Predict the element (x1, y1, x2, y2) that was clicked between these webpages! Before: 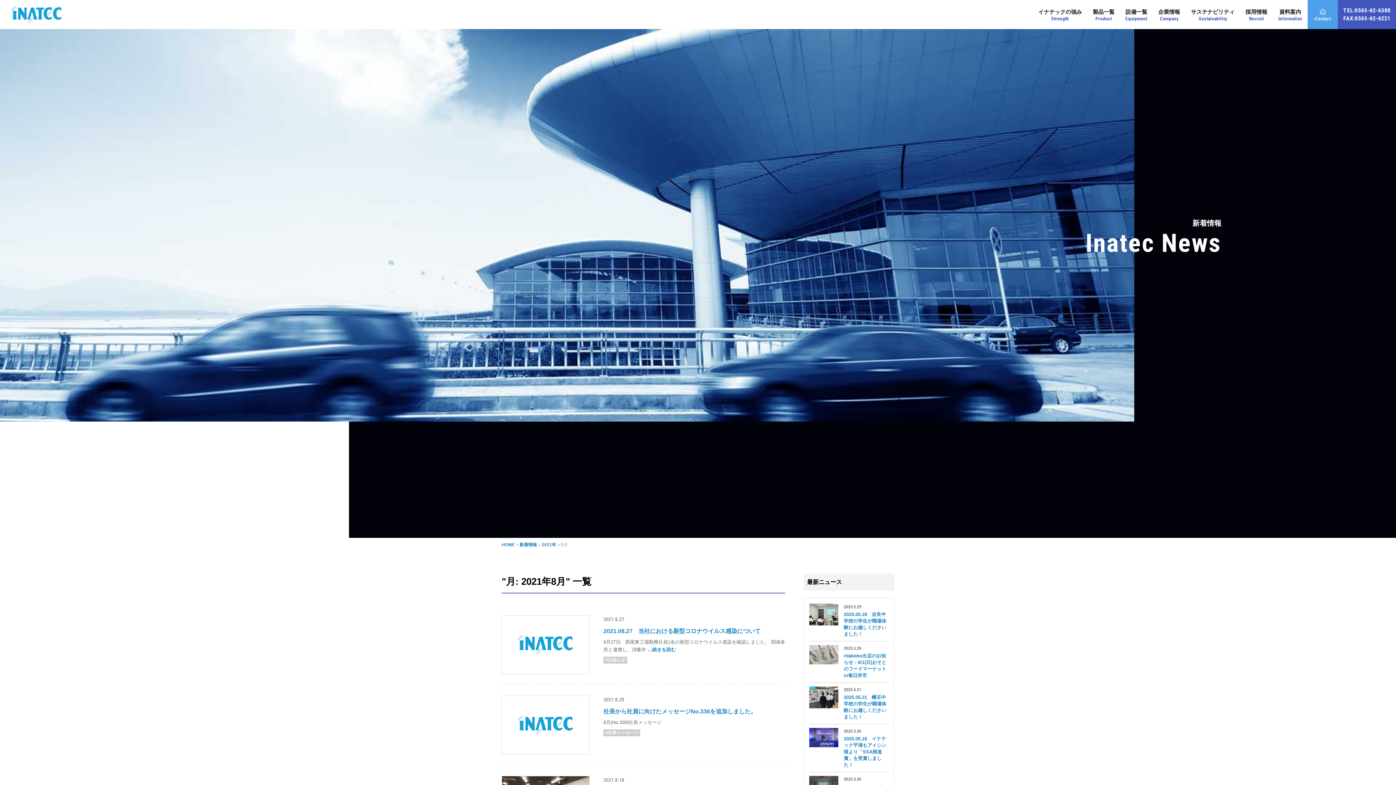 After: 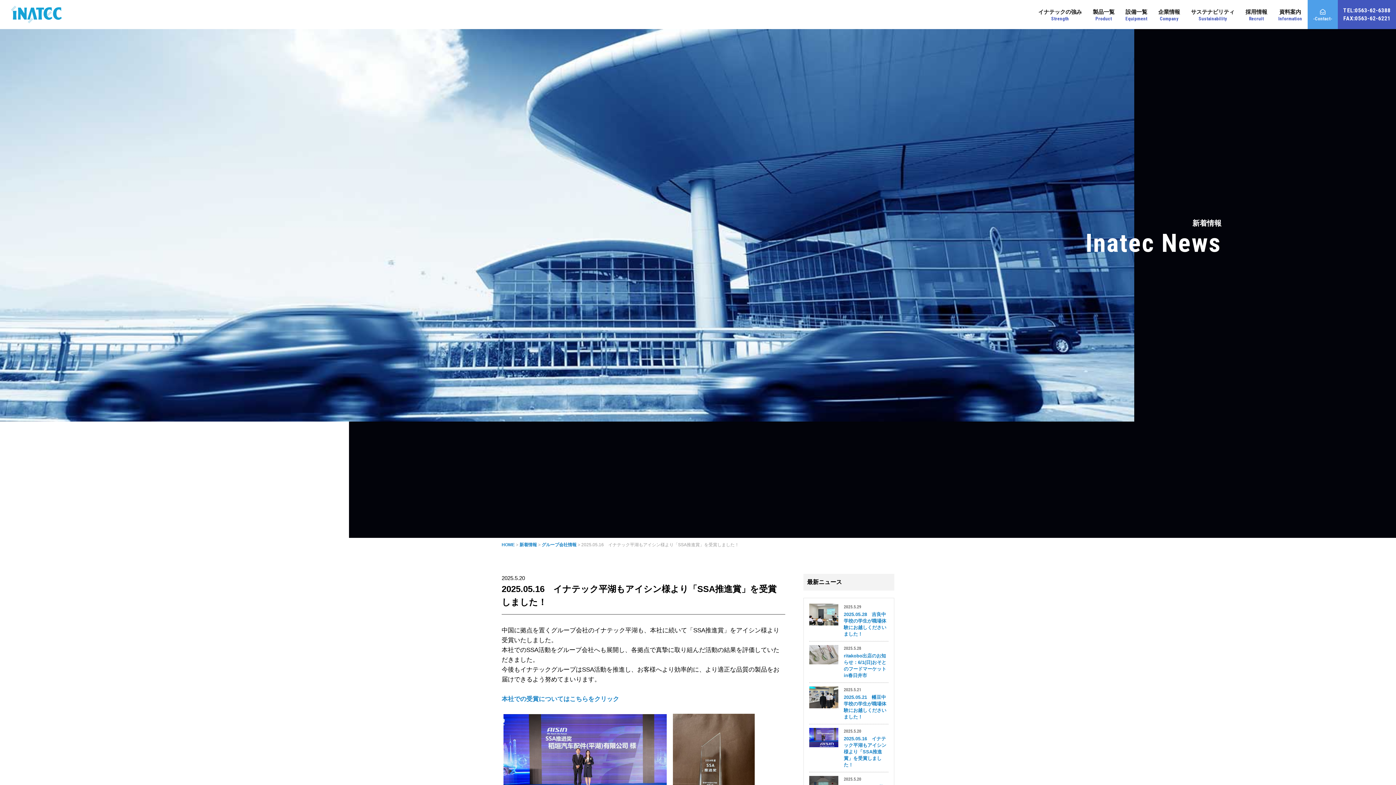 Action: bbox: (844, 736, 886, 768) label: 2025.05.16　イナテック平湖もアイシン様より「SSA推進賞」を受賞しました！